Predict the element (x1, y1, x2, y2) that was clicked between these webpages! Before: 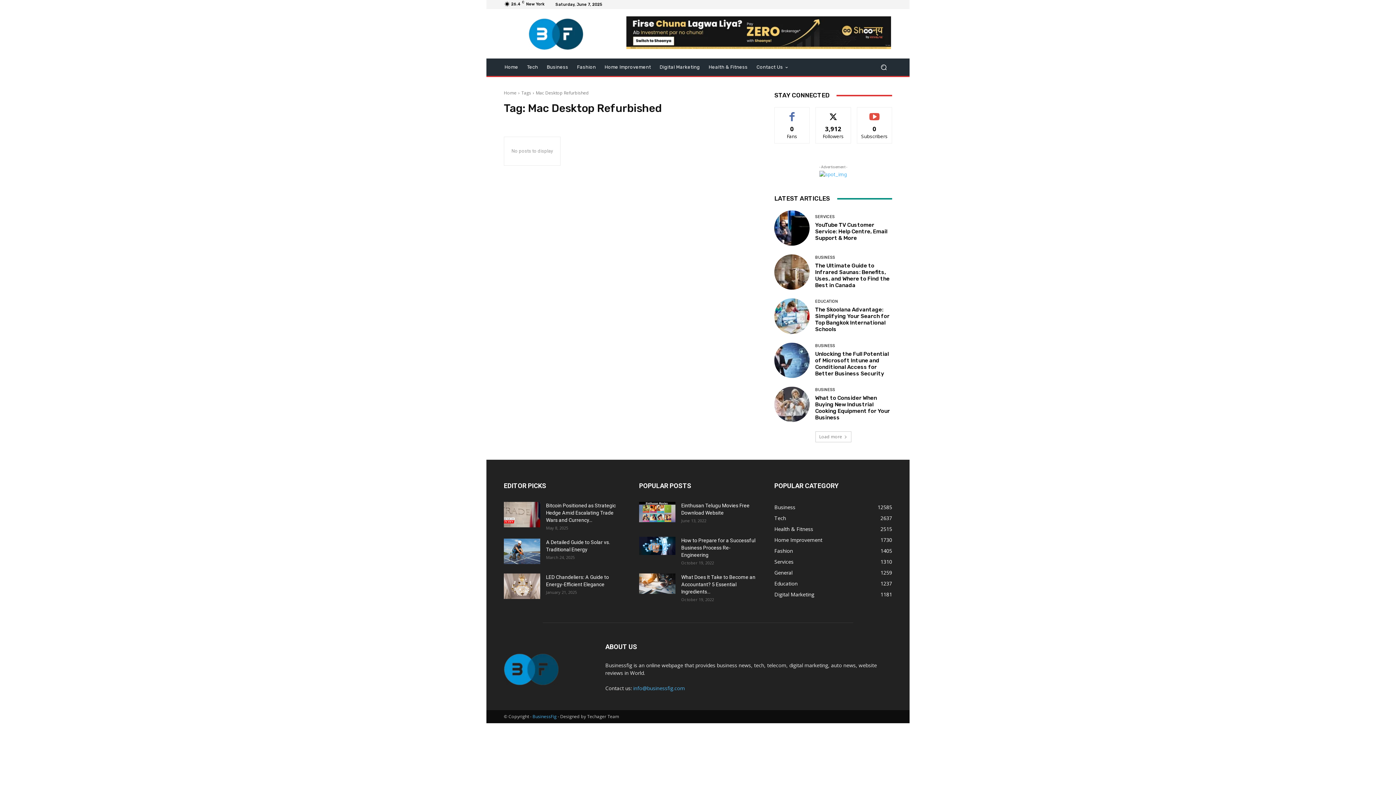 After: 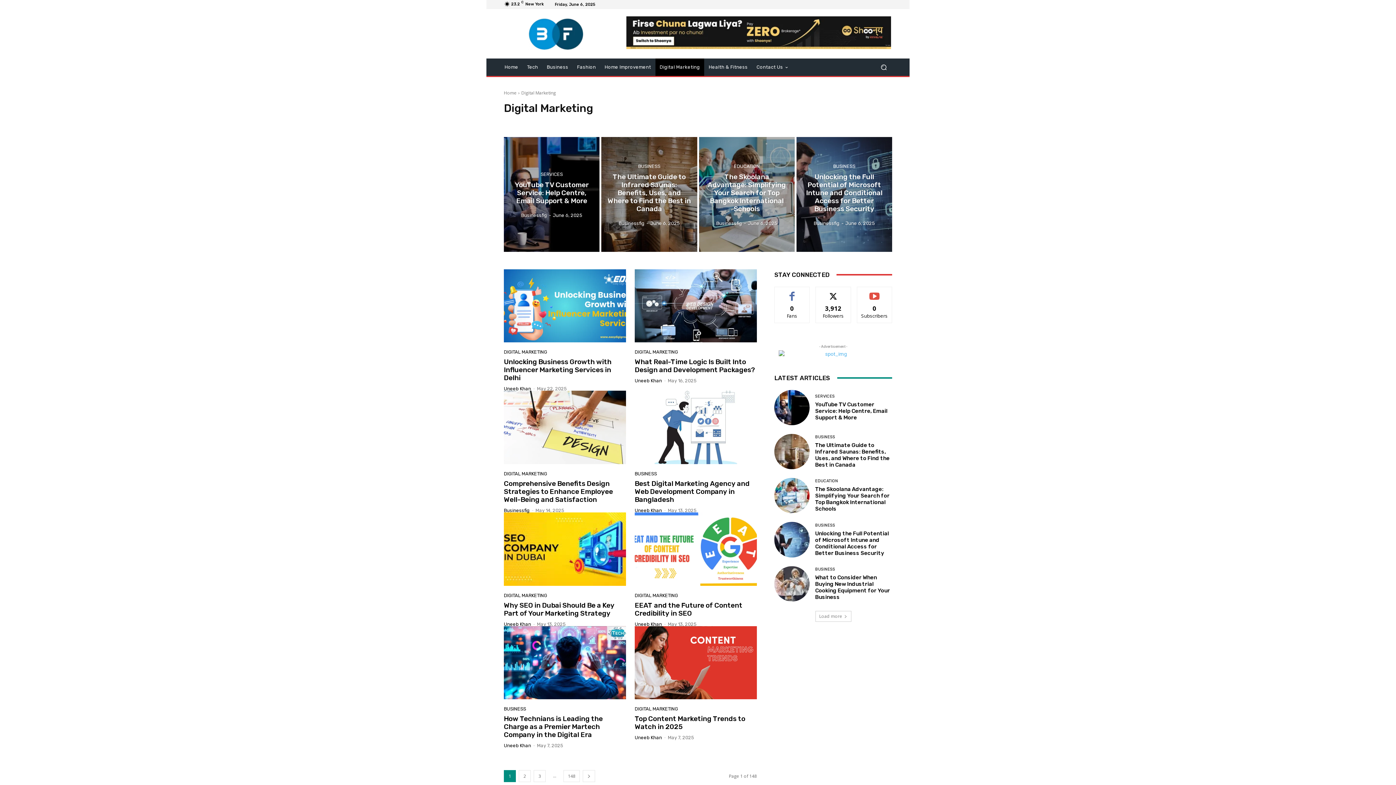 Action: bbox: (774, 591, 814, 598) label: Digital Marketing
1181